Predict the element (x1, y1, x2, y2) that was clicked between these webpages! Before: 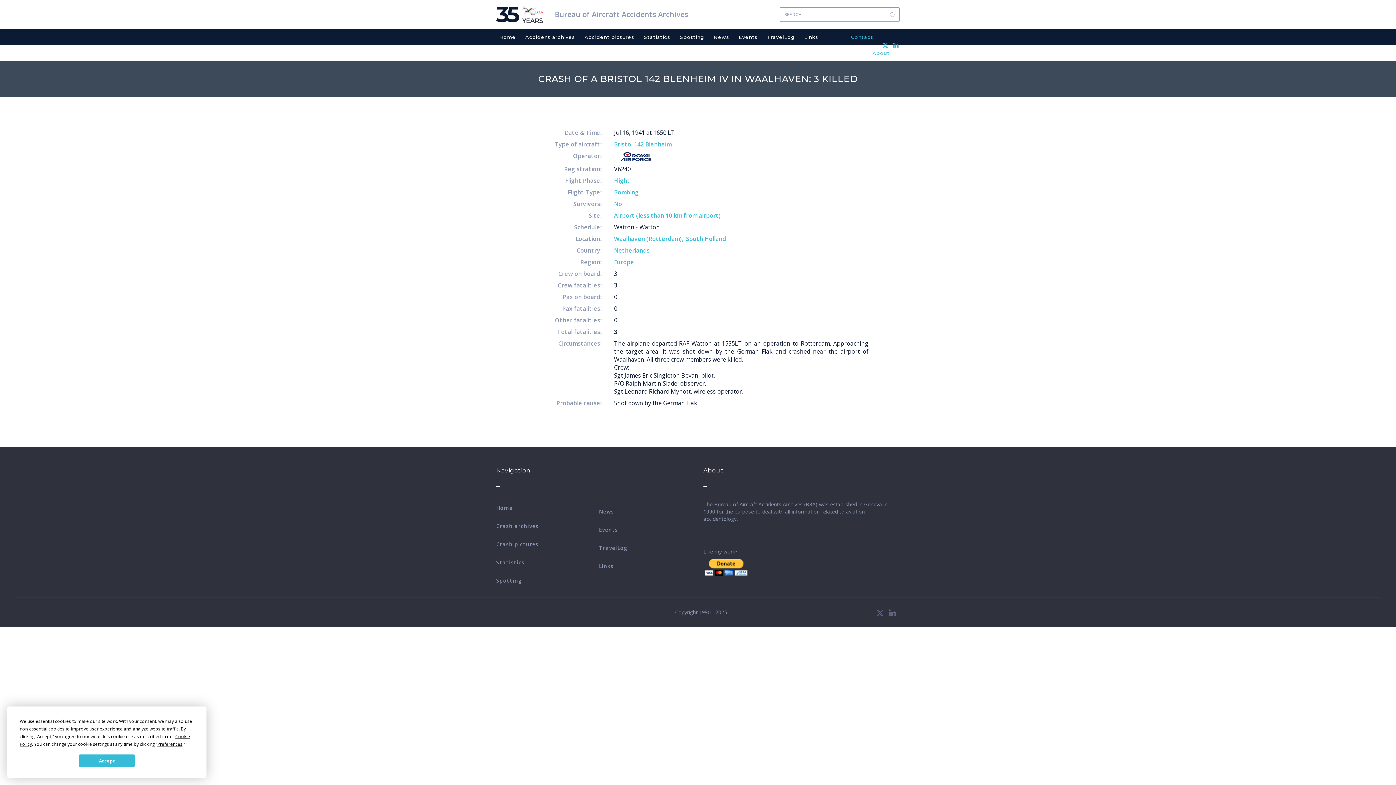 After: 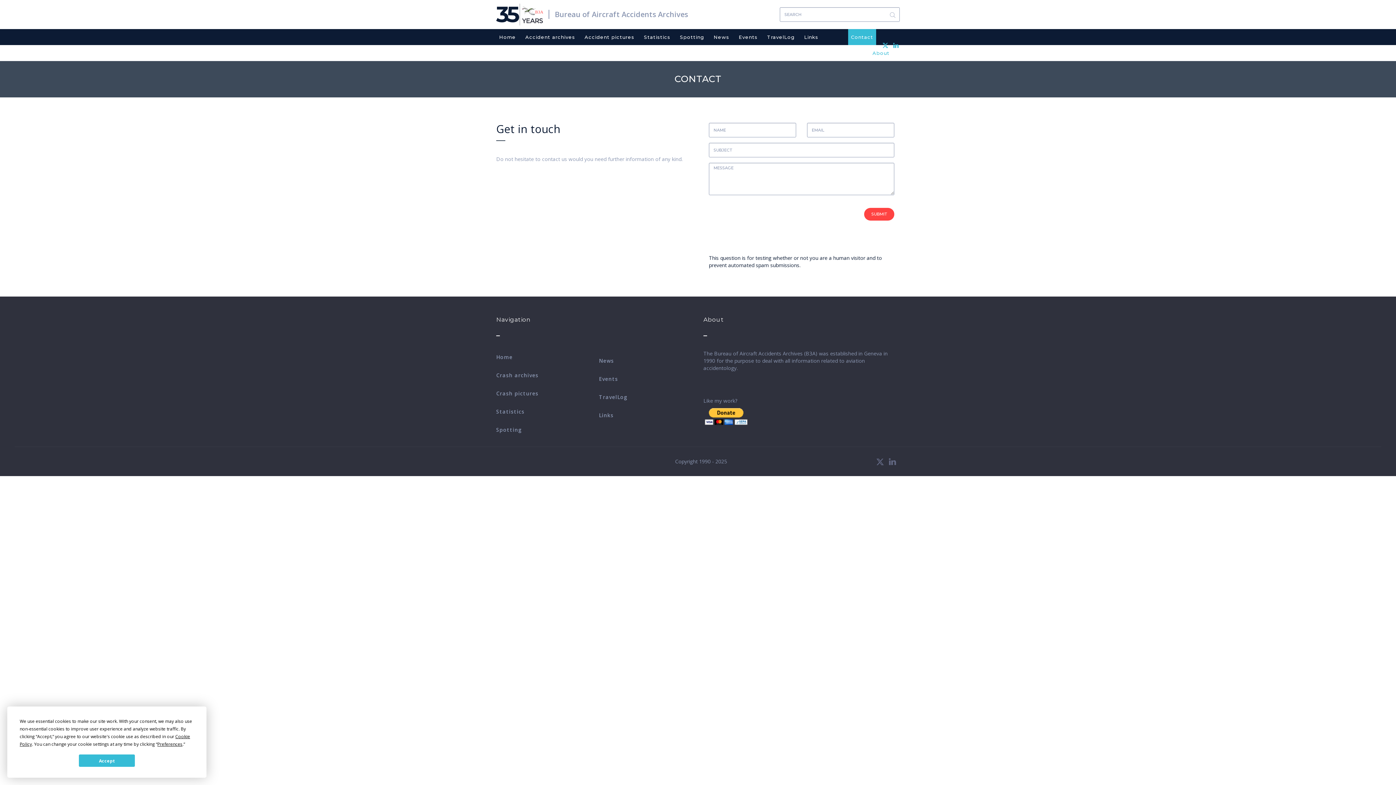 Action: bbox: (848, 29, 876, 45) label: Contact